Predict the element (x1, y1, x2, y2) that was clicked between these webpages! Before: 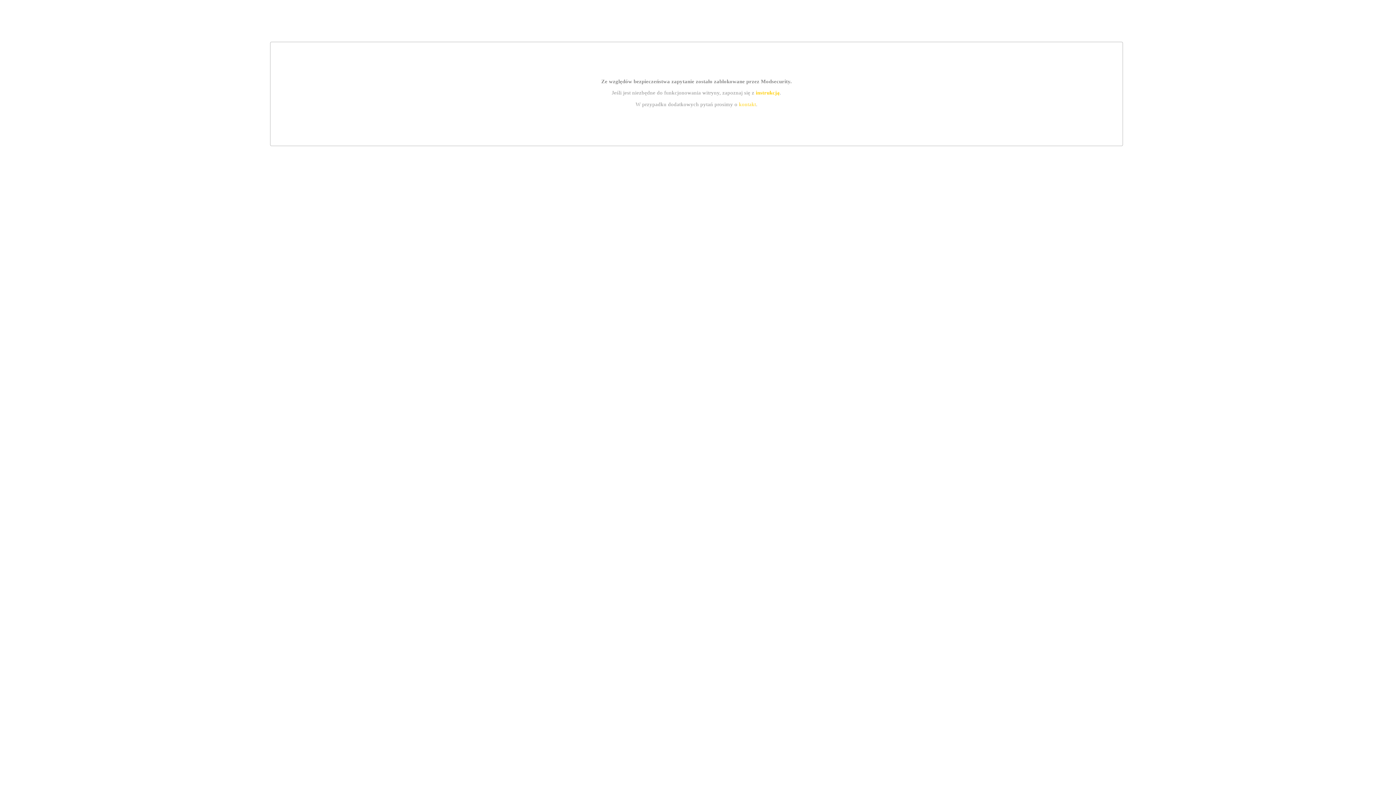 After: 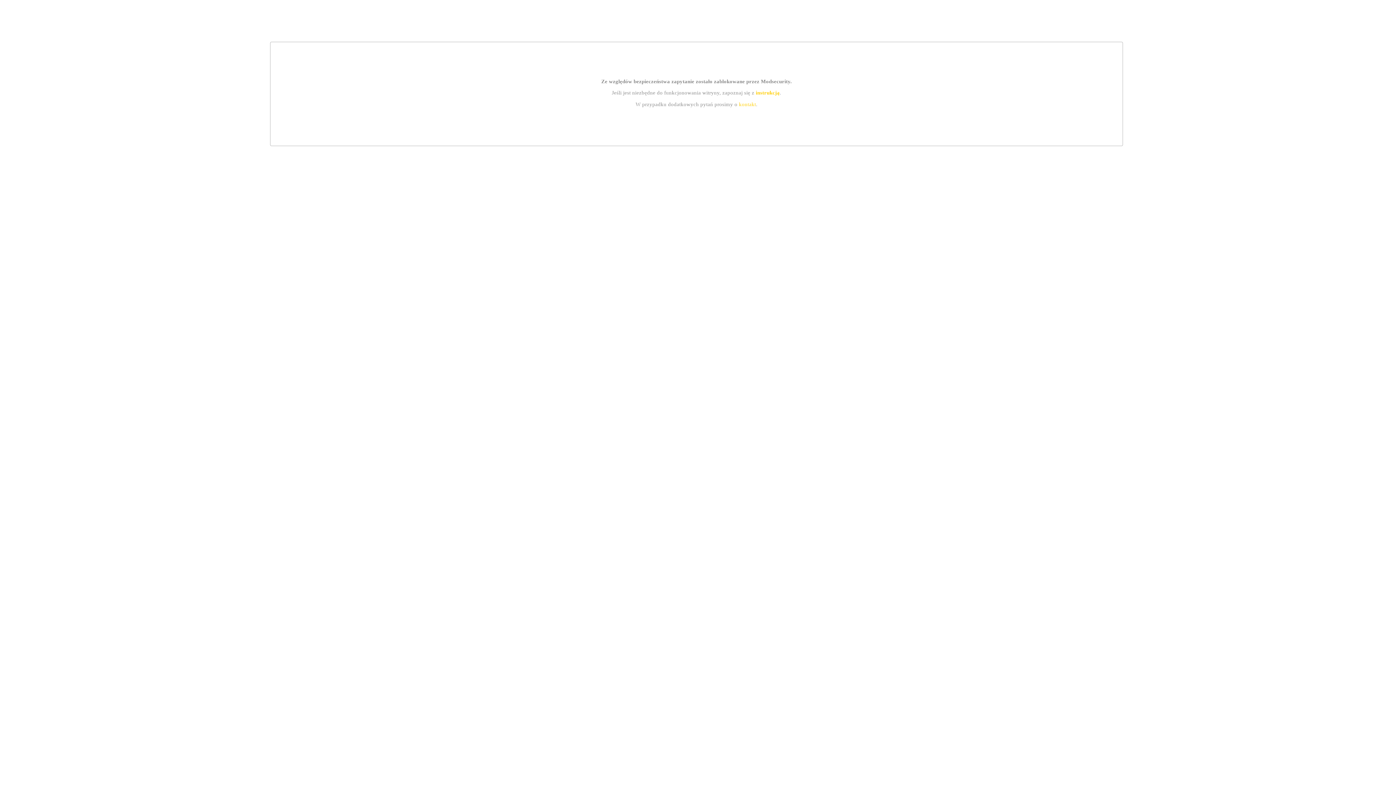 Action: bbox: (739, 101, 756, 107) label: kontakt